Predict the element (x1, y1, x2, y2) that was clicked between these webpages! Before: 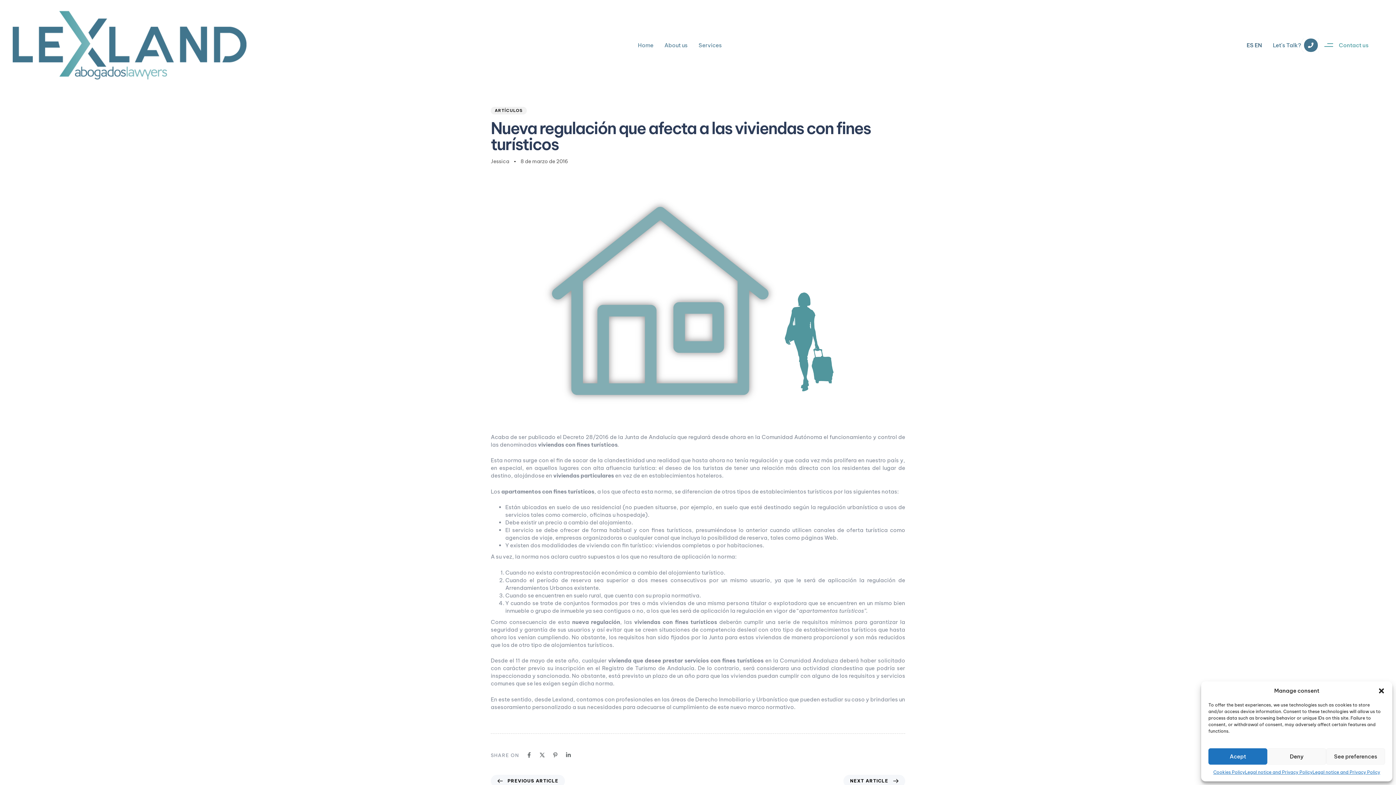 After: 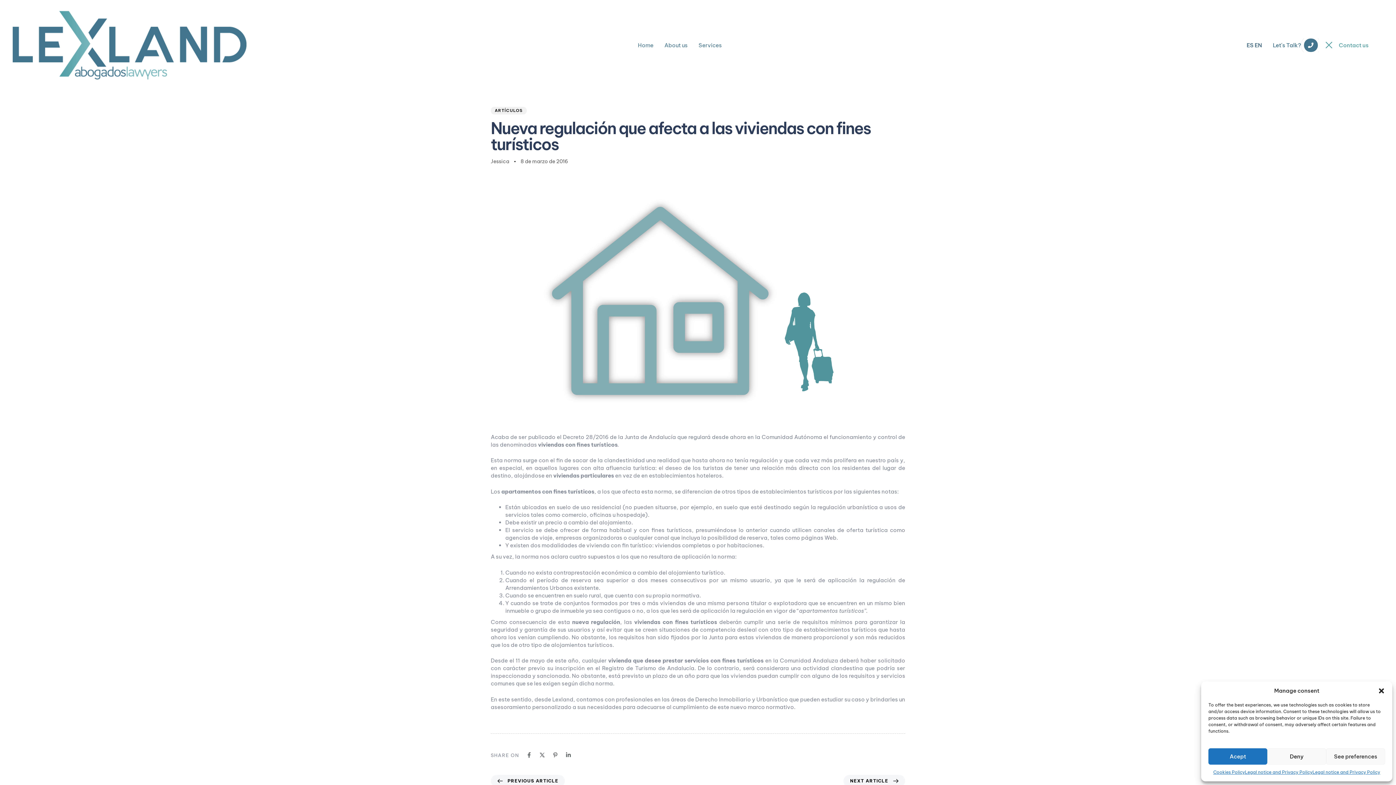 Action: label: Contact us bbox: (1319, 0, 1368, 90)